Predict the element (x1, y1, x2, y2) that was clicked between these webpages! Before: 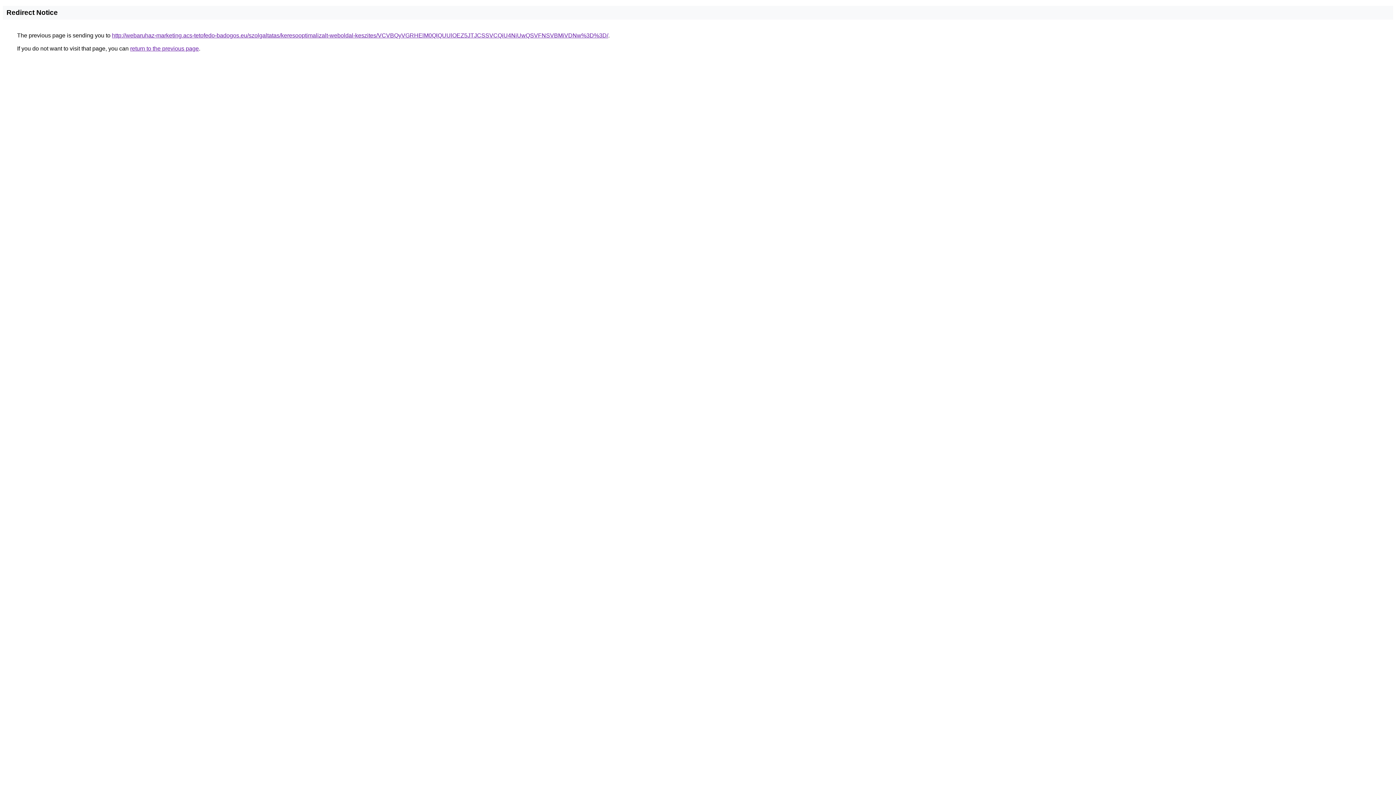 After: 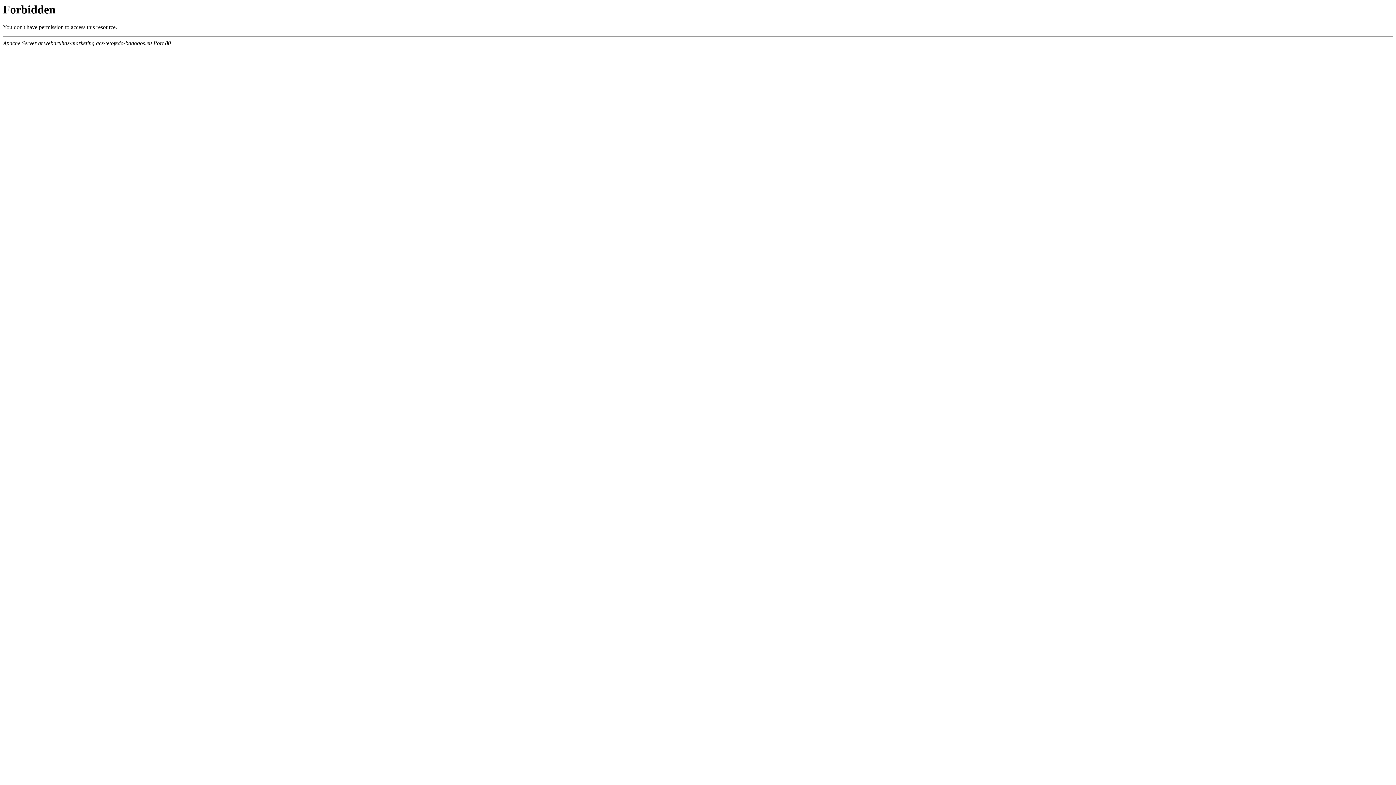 Action: label: http://webaruhaz-marketing.acs-tetofedo-badogos.eu/szolgaltatas/keresooptimalizalt-weboldal-keszites/VCVBQyVGRHElM0QlQUUlOEZ5JTJCSSVCQiU4NiUwQSVFNSVBMiVDNw%3D%3D/ bbox: (112, 32, 608, 38)